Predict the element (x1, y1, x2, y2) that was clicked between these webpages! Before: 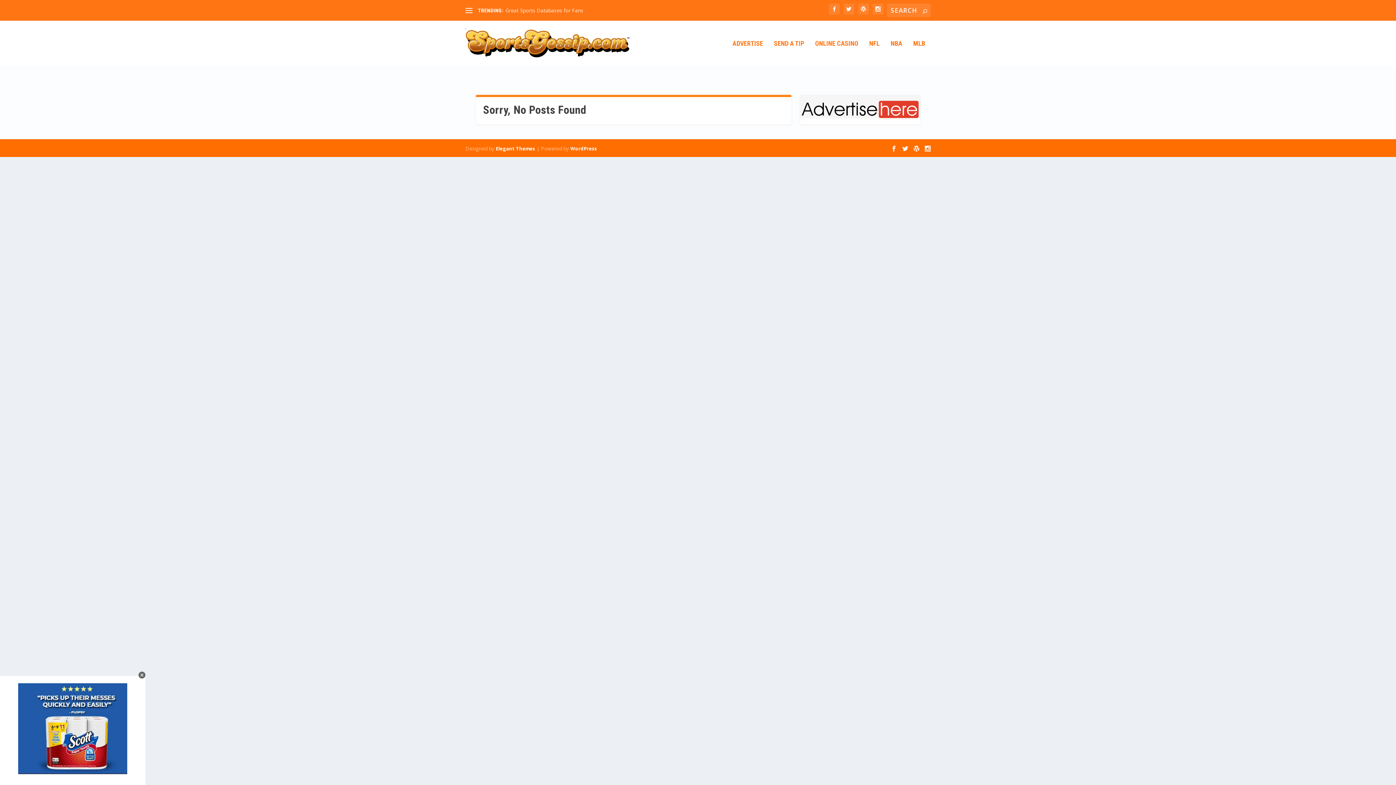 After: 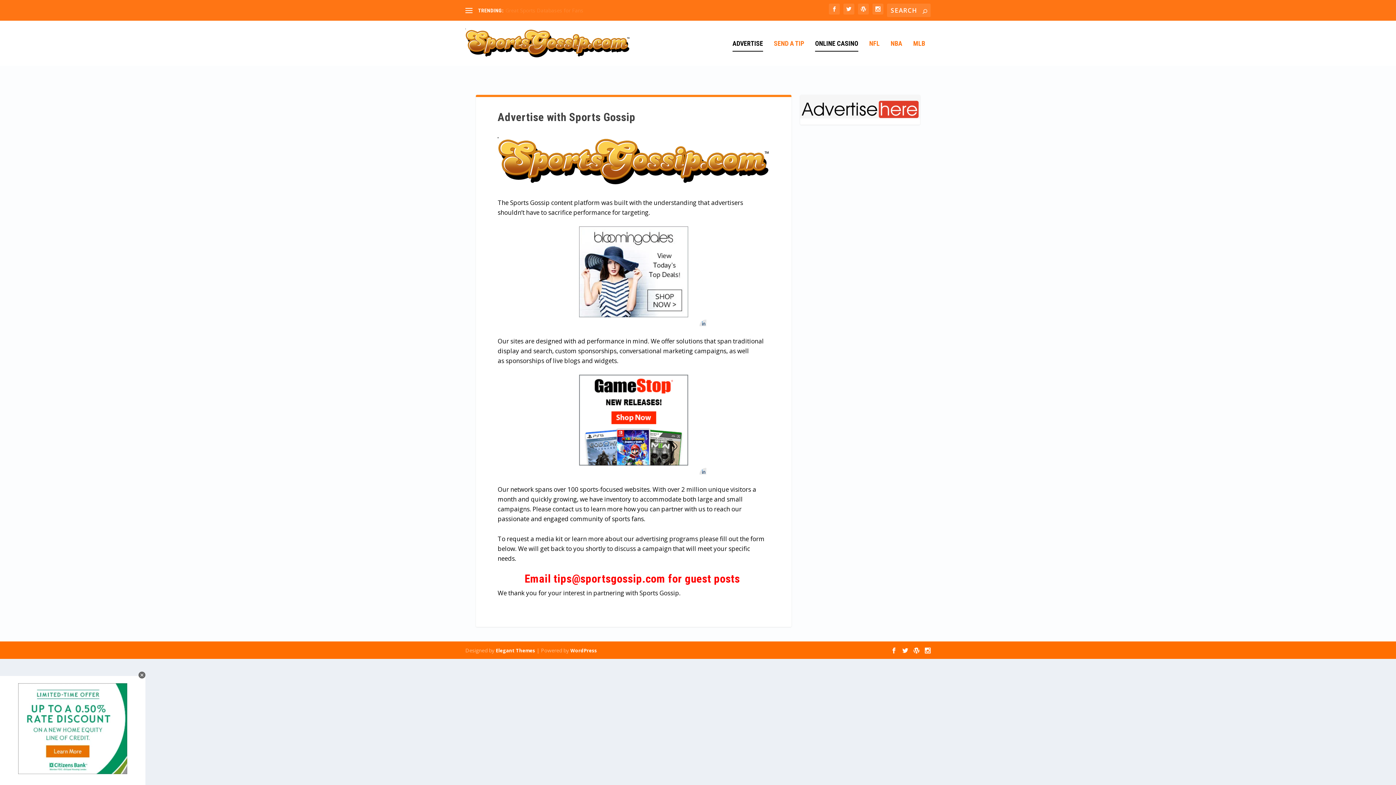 Action: label: ADVERTISE bbox: (732, 40, 763, 65)